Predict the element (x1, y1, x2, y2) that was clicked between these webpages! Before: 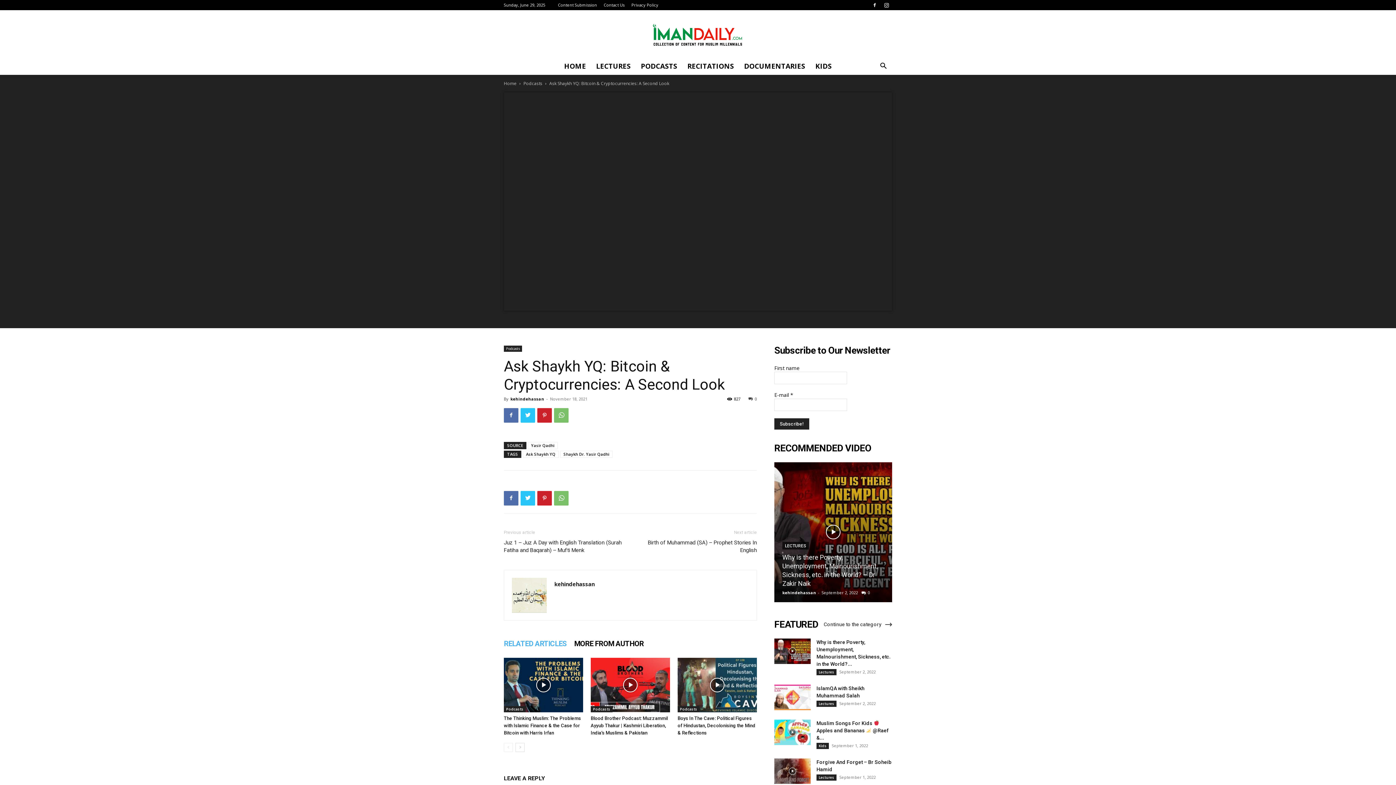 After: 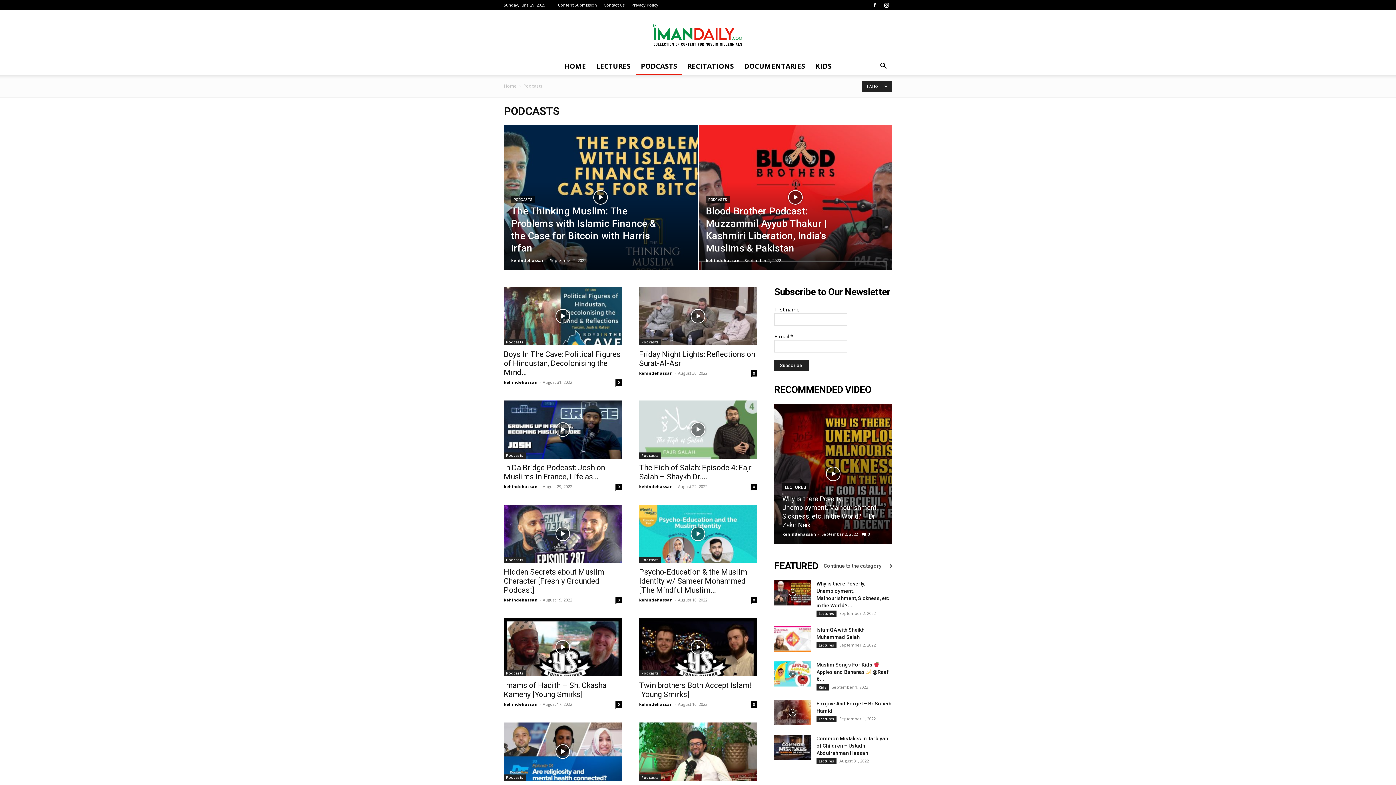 Action: bbox: (504, 345, 522, 351) label: Podcasts